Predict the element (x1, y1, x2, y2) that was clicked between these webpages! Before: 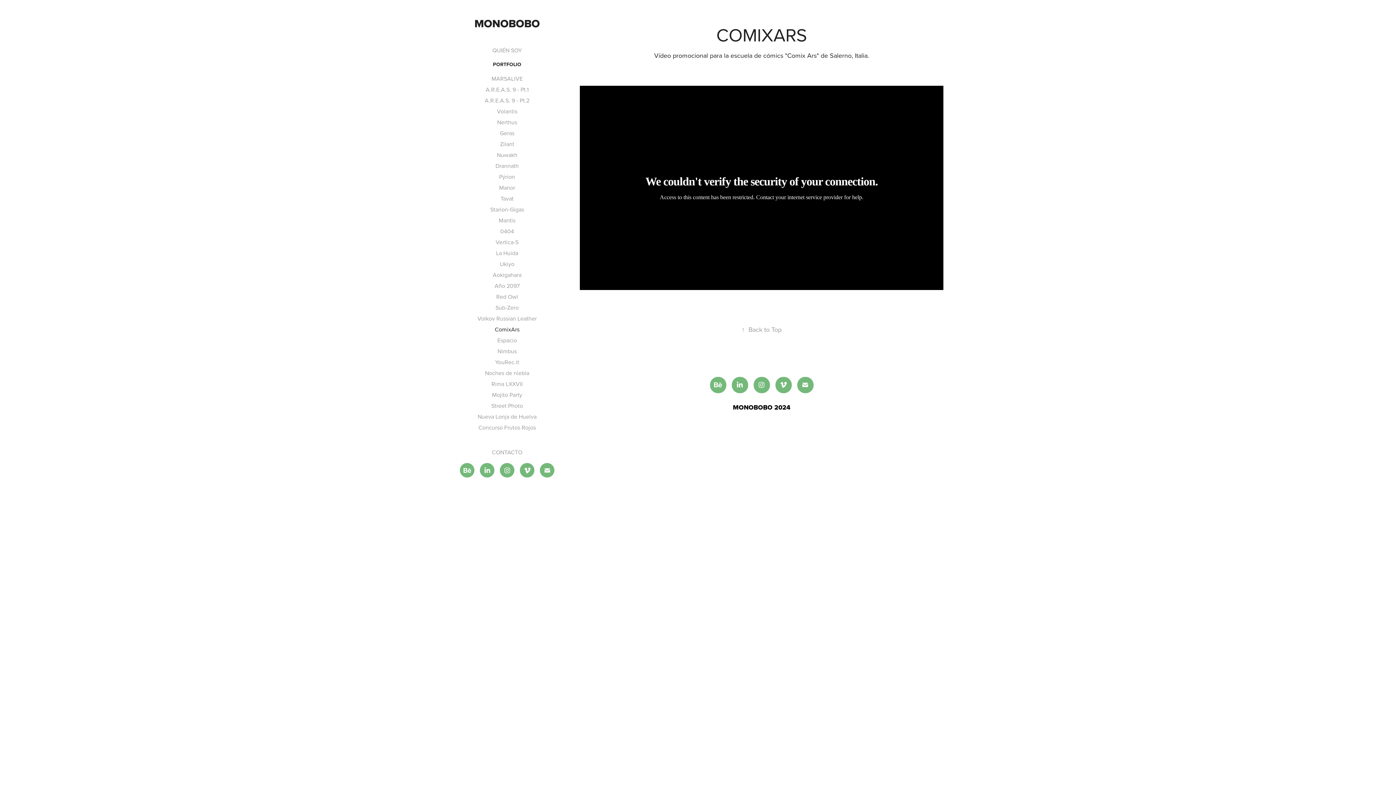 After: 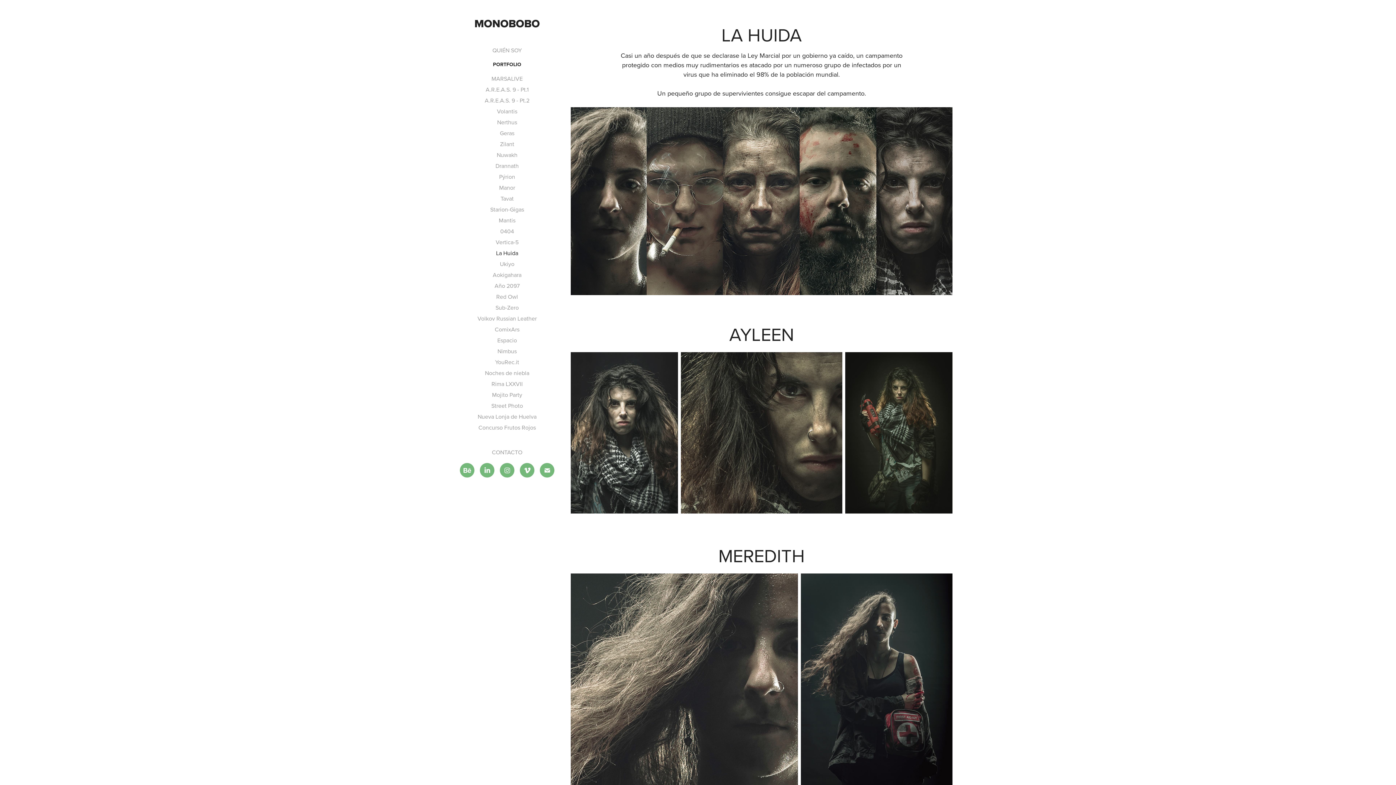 Action: bbox: (496, 249, 518, 257) label: La Huida